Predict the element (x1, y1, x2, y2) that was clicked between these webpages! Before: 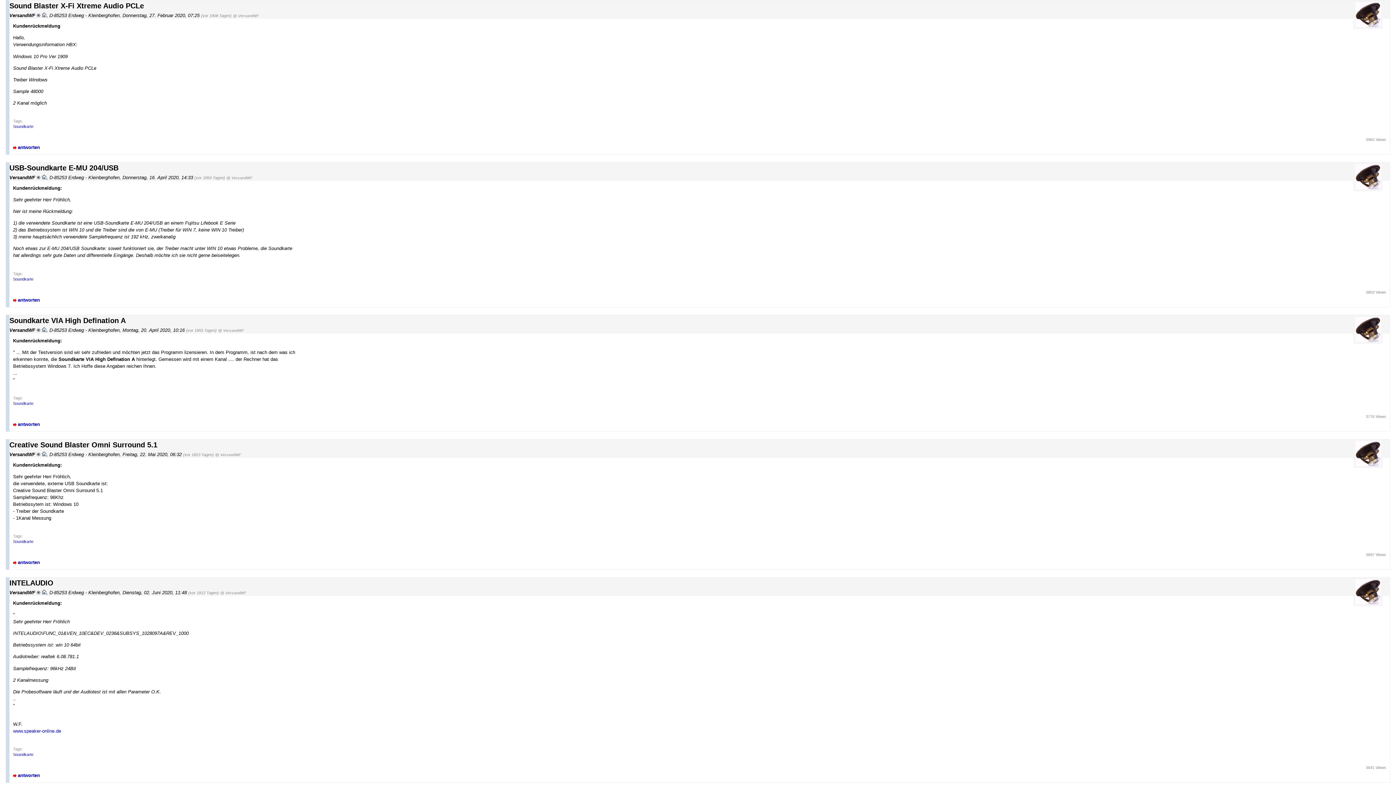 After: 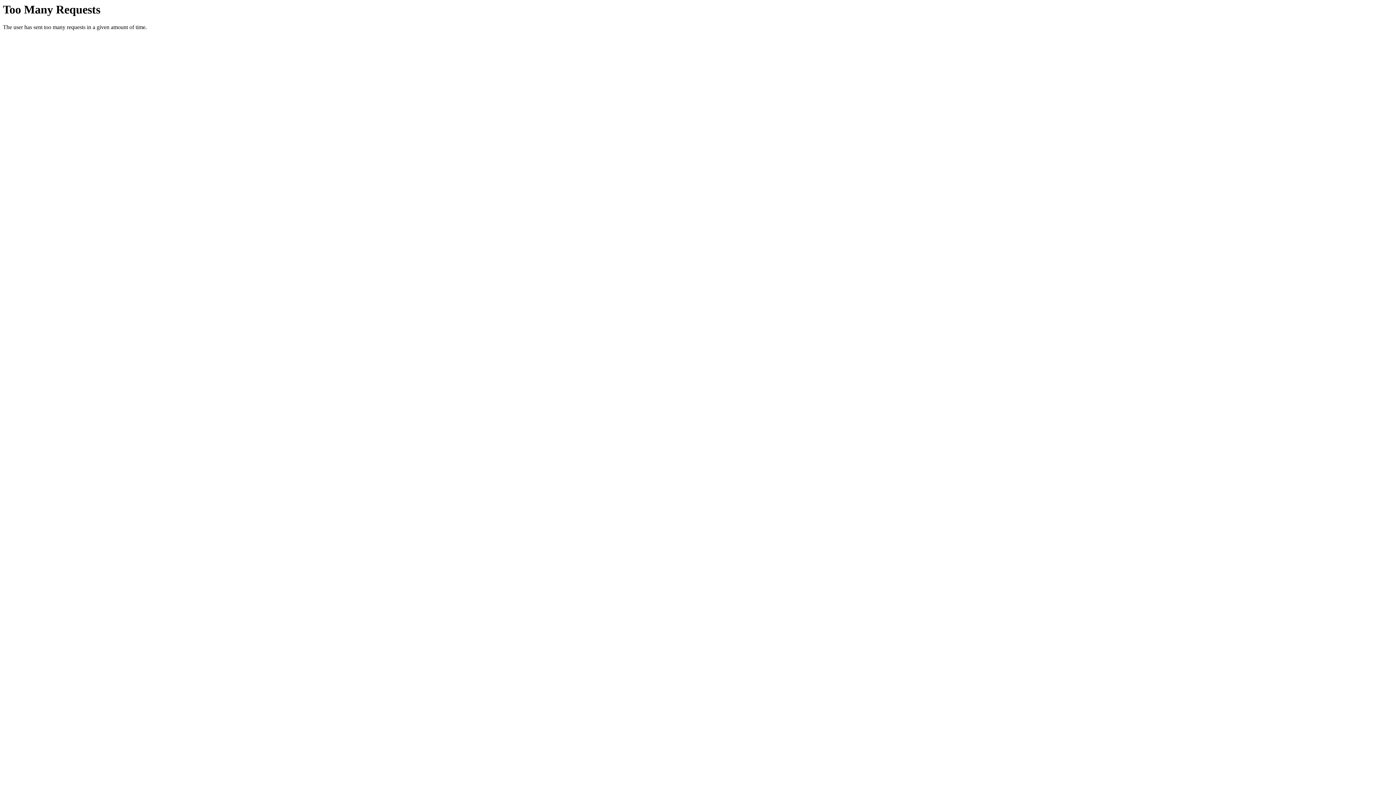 Action: bbox: (41, 174, 46, 180)